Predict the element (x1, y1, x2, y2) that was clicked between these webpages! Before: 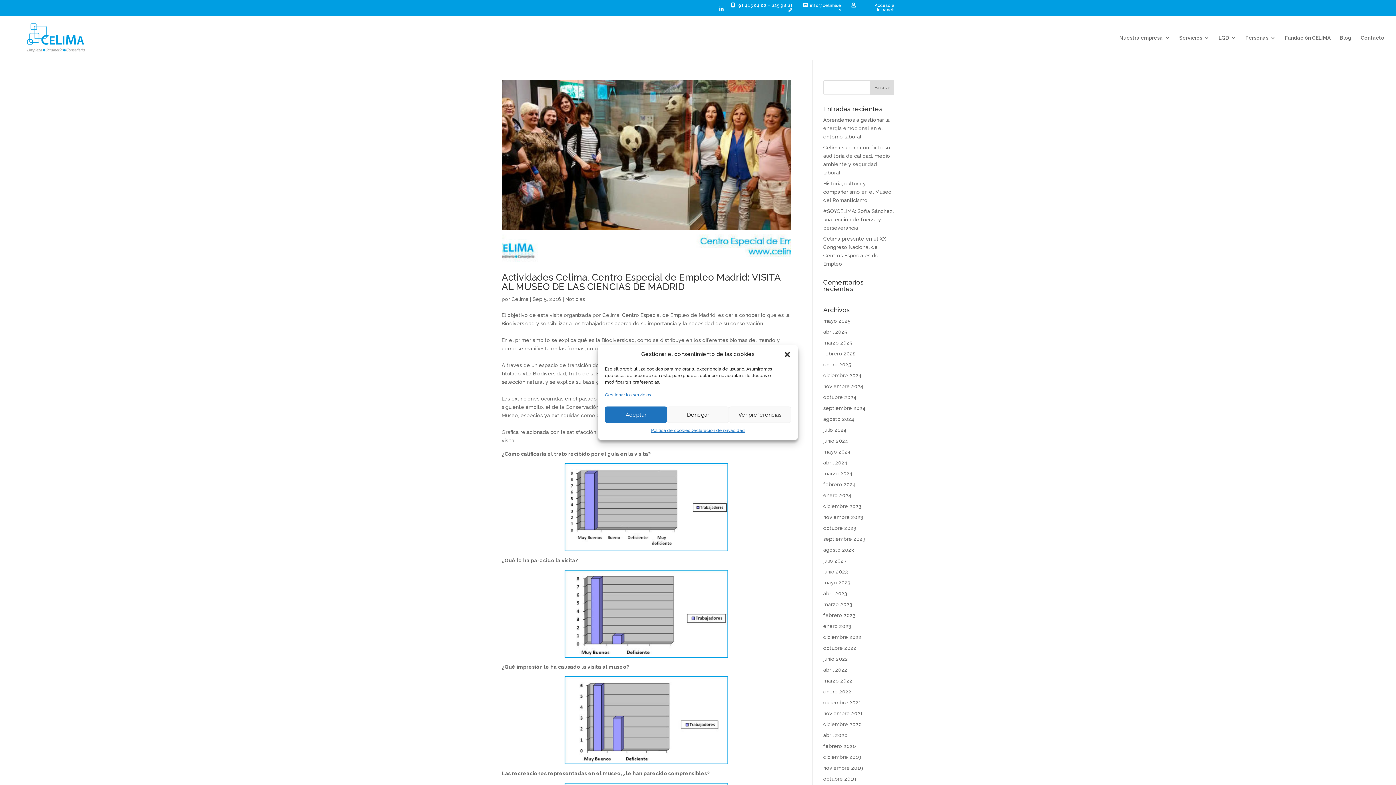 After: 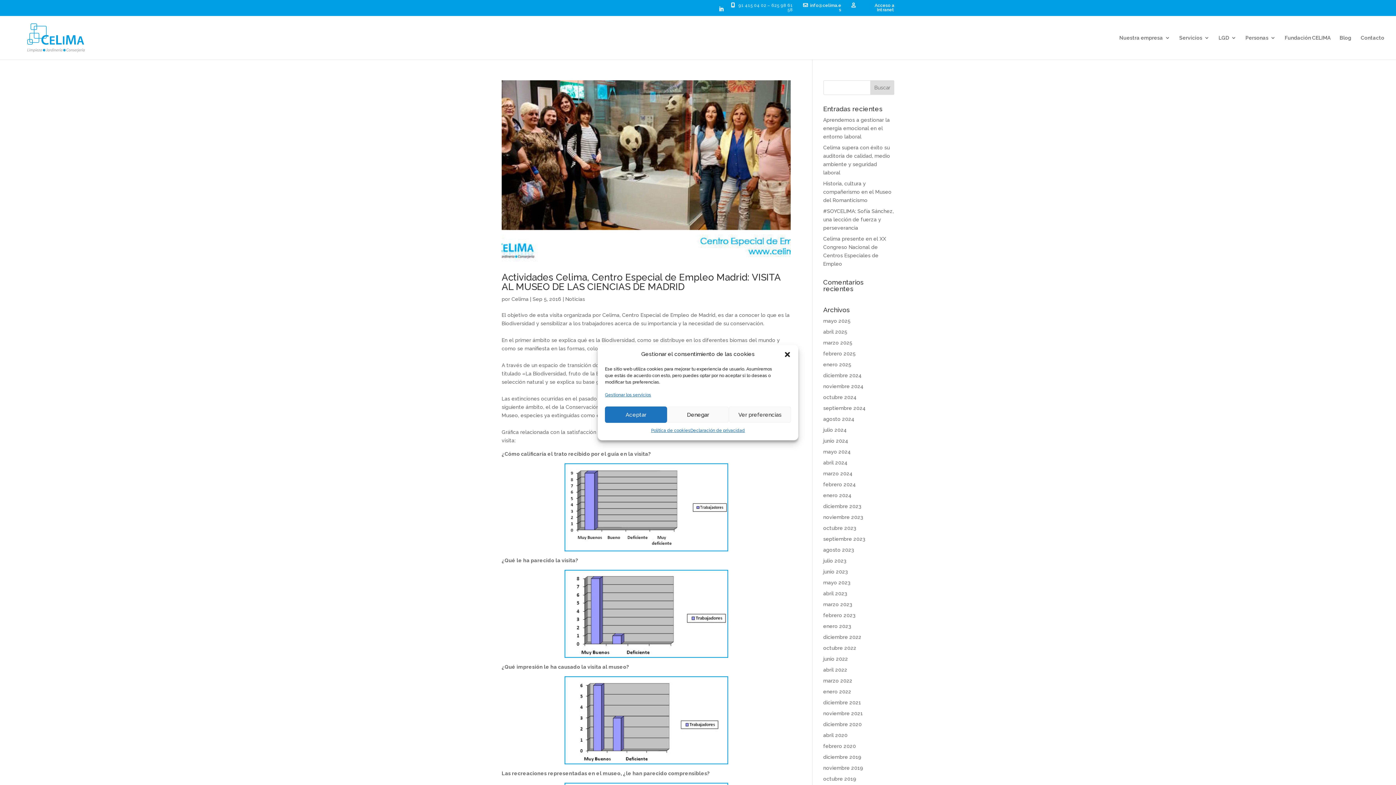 Action: bbox: (731, 3, 793, 15) label: 91 415 04 02 – 625 98 61 58